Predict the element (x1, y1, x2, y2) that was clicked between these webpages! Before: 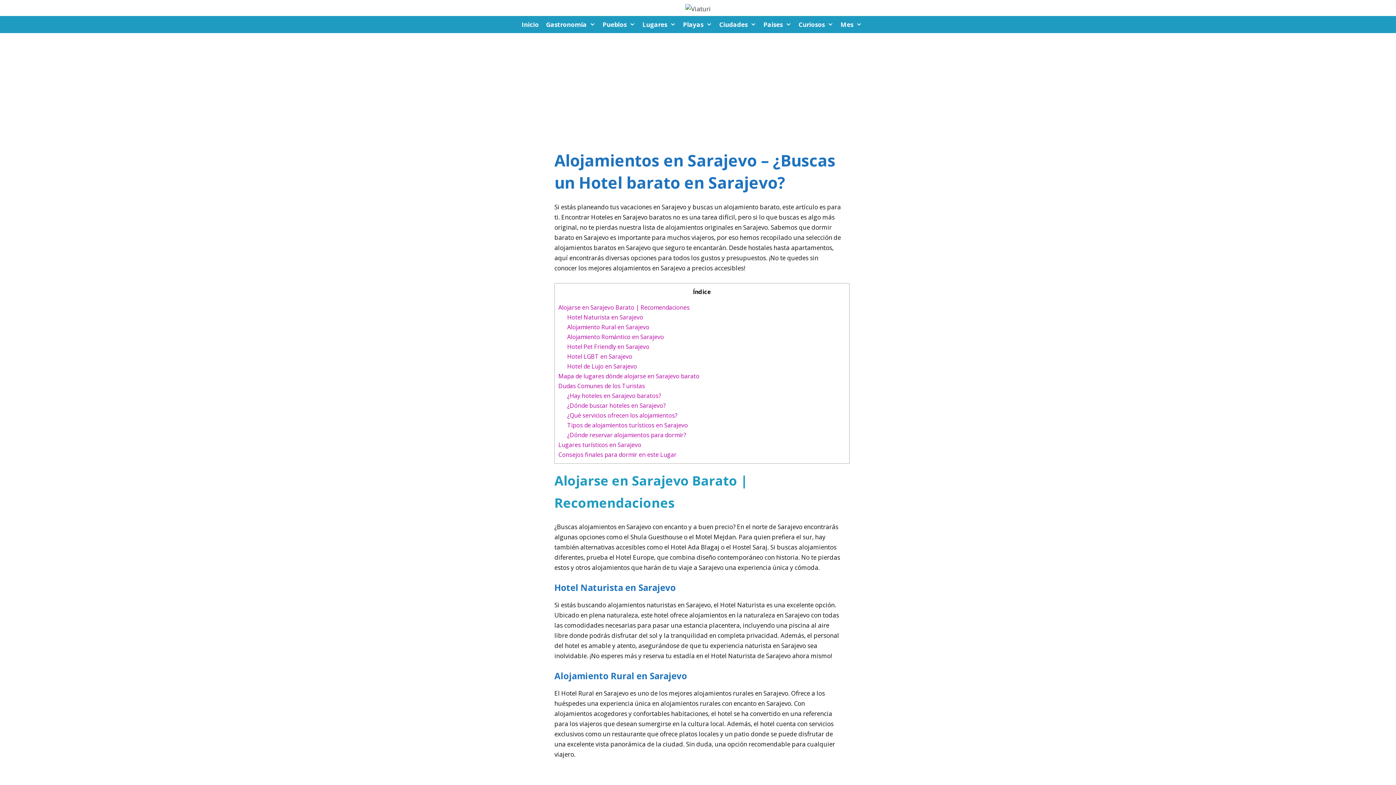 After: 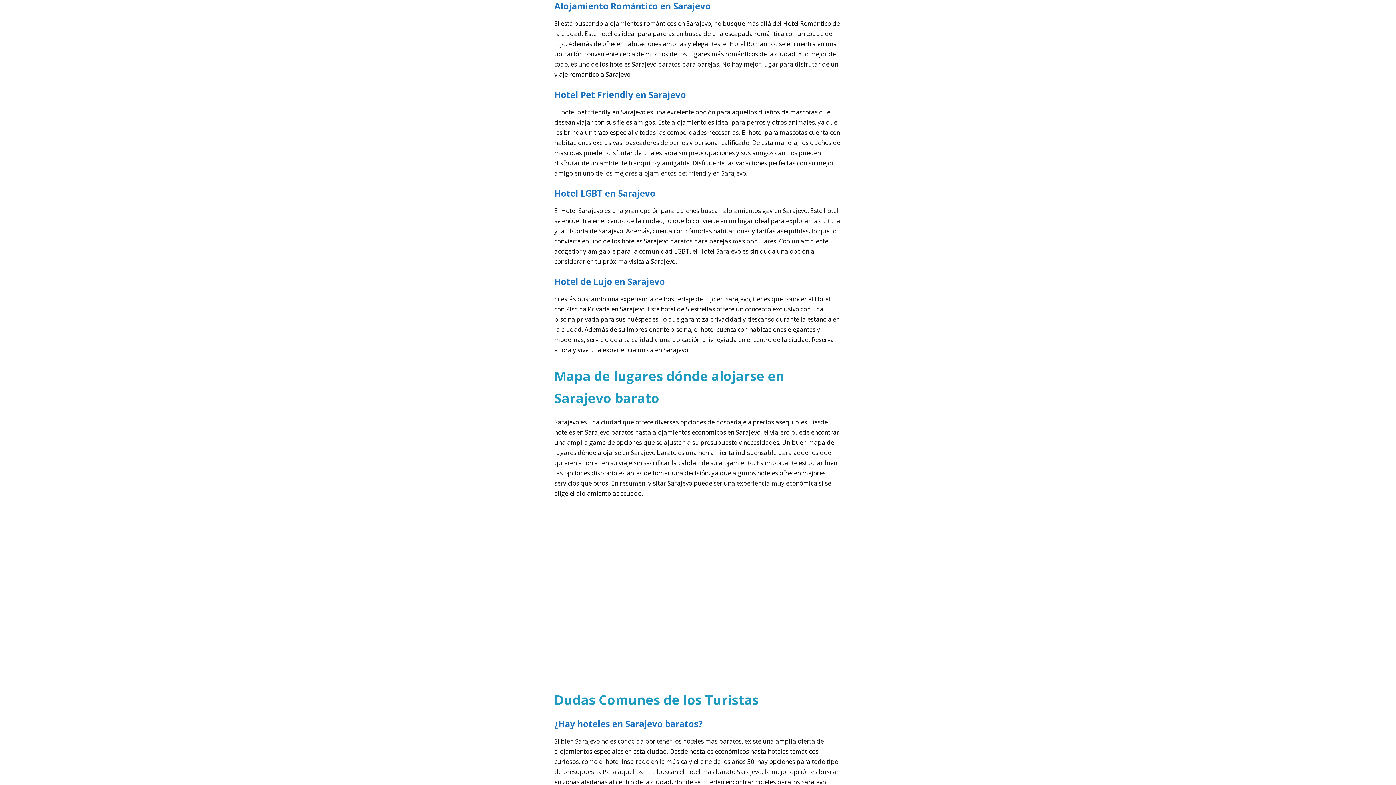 Action: bbox: (567, 333, 664, 341) label: Alojamiento Romántico en Sarajevo